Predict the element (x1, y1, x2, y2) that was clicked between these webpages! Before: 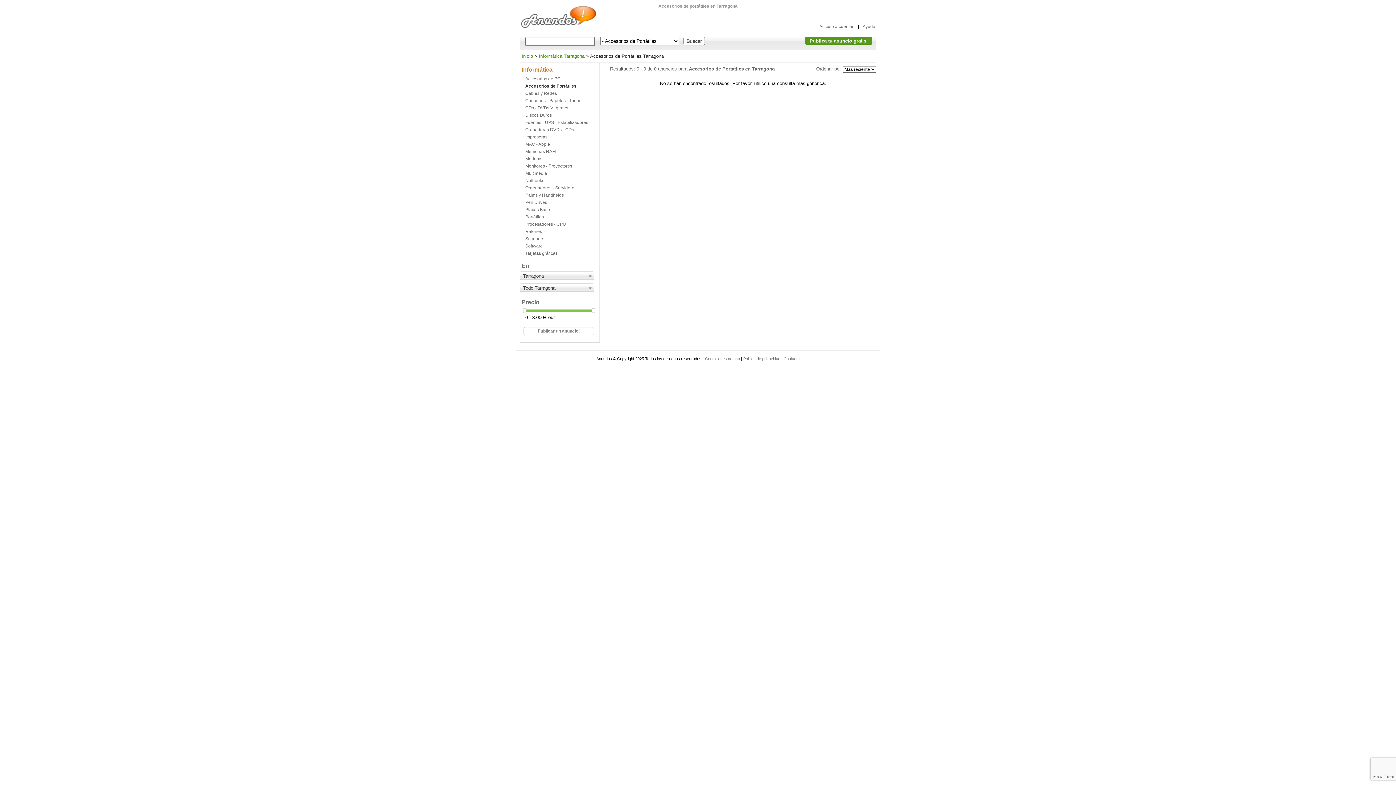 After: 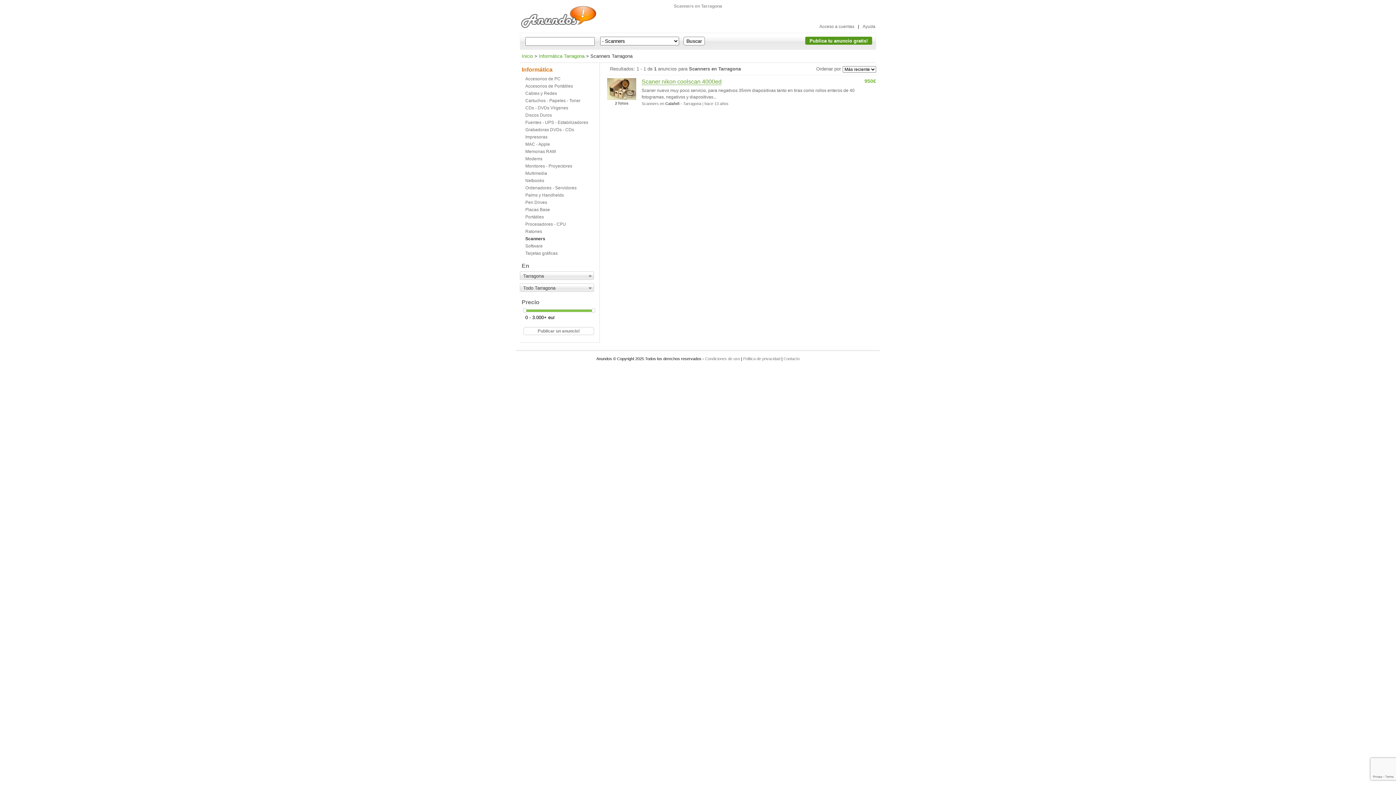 Action: label: Scanners bbox: (525, 236, 594, 241)